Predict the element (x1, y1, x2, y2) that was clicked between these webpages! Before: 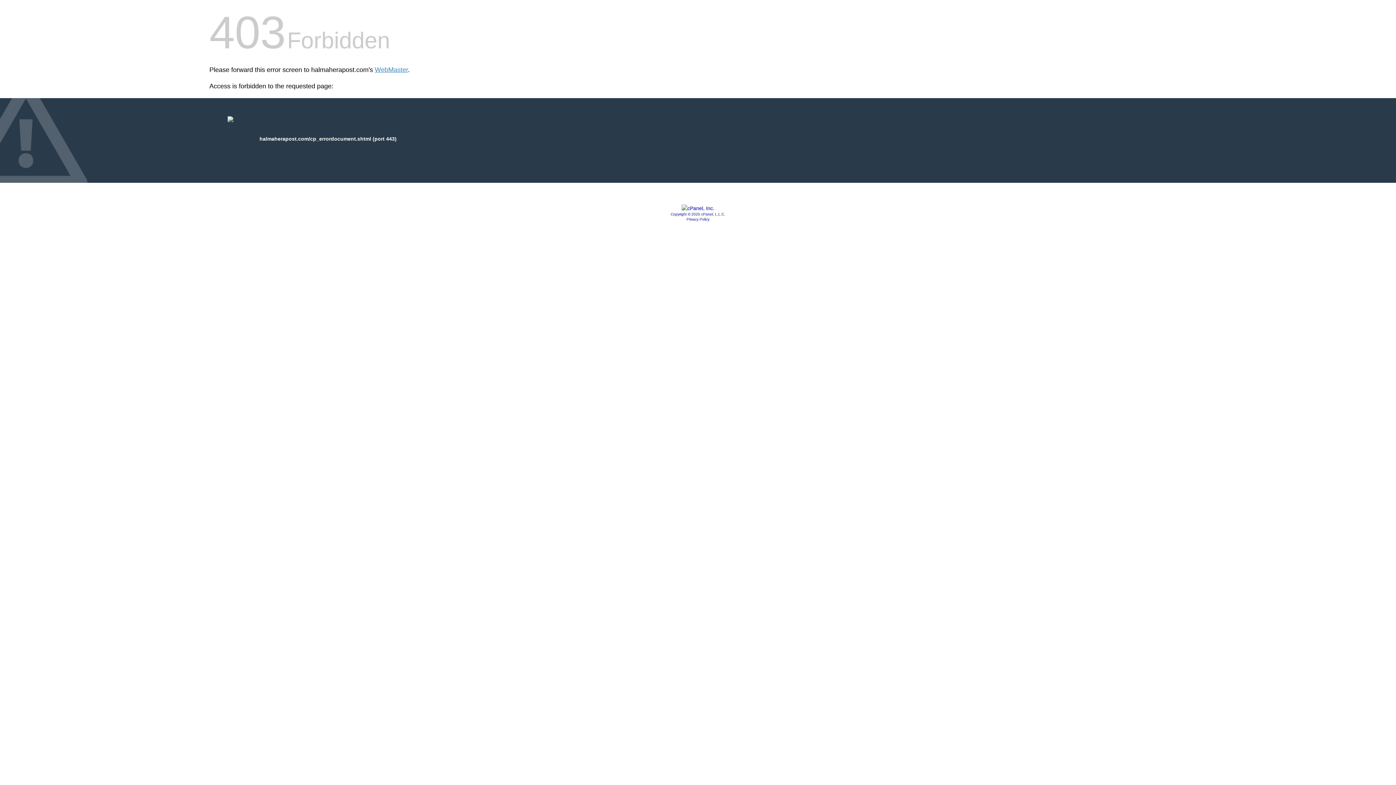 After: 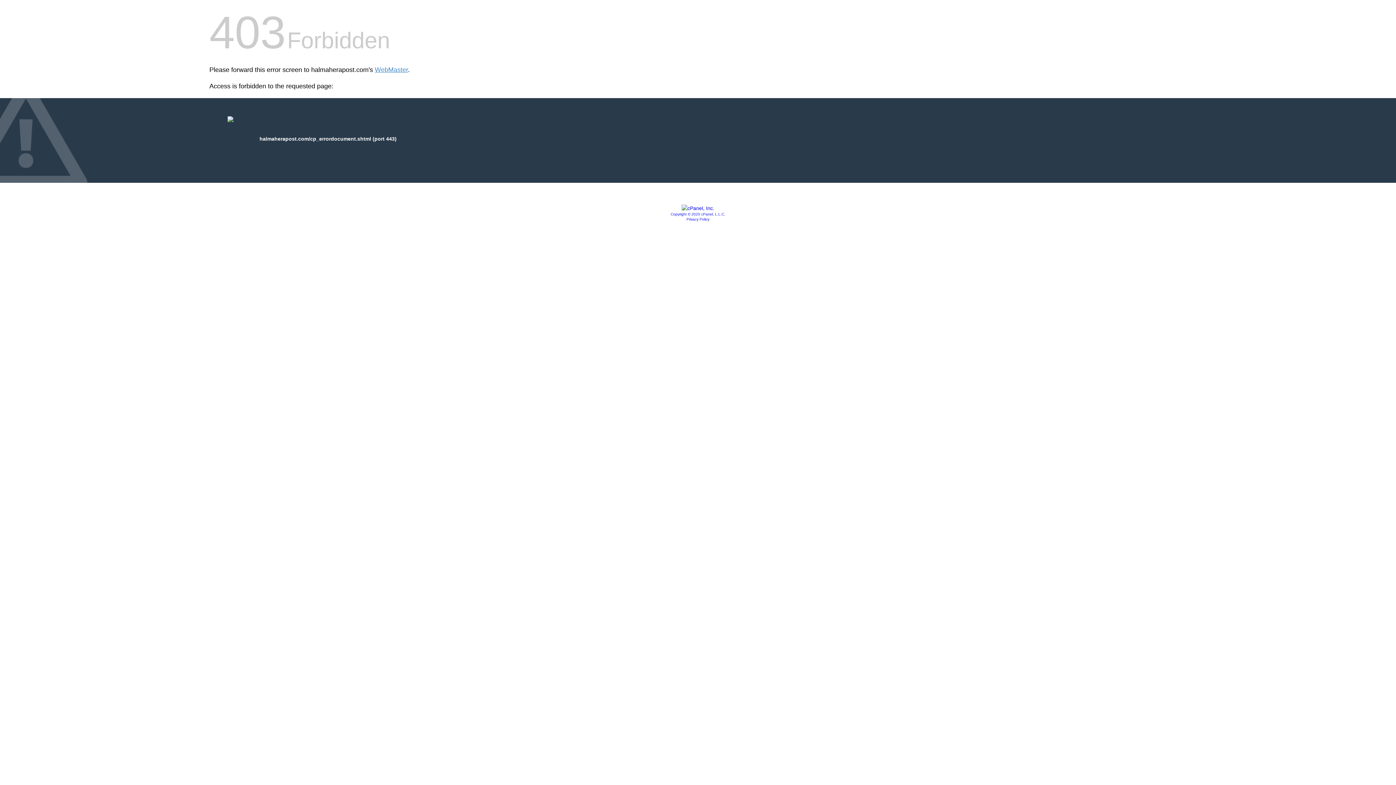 Action: bbox: (681, 205, 714, 211)